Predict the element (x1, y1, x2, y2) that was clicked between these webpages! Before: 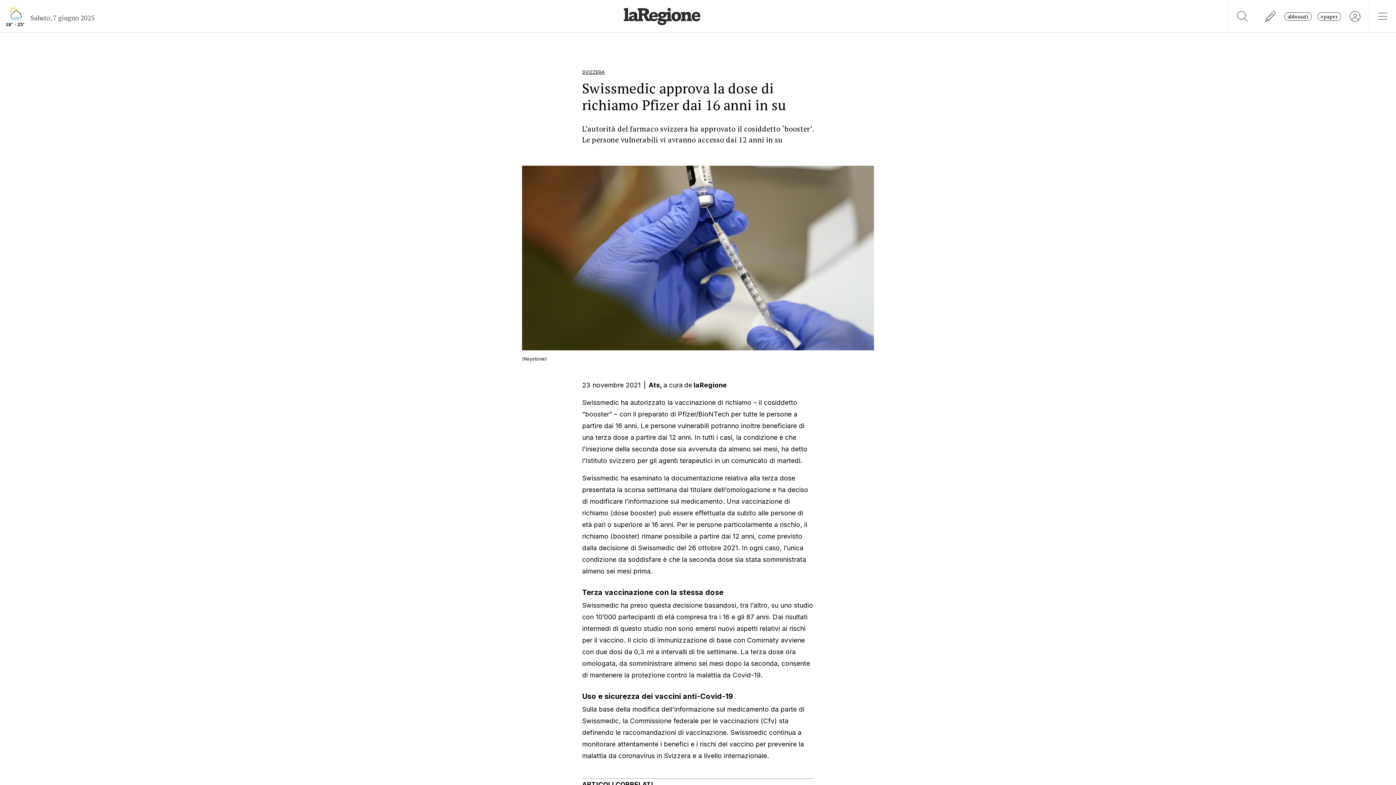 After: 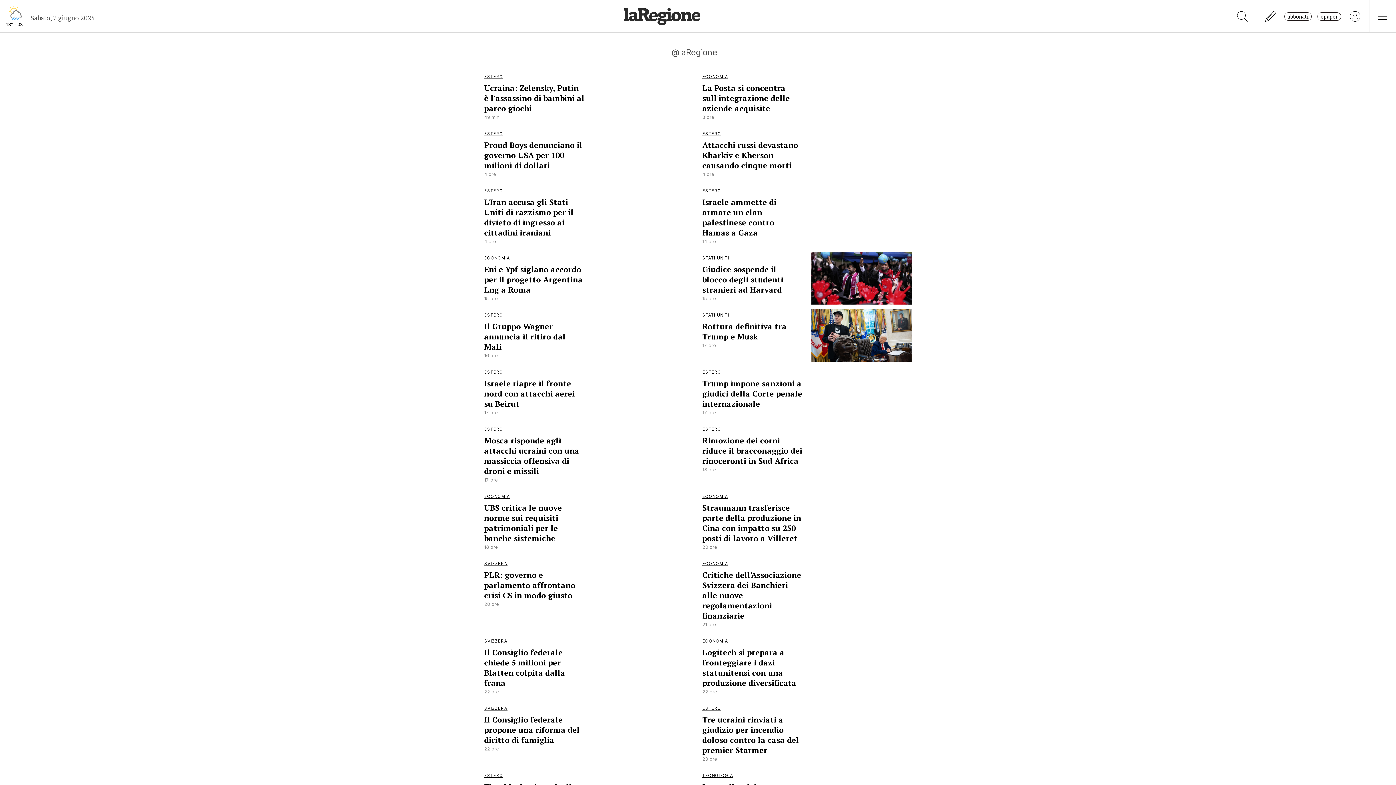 Action: label: laRegione bbox: (693, 381, 727, 389)